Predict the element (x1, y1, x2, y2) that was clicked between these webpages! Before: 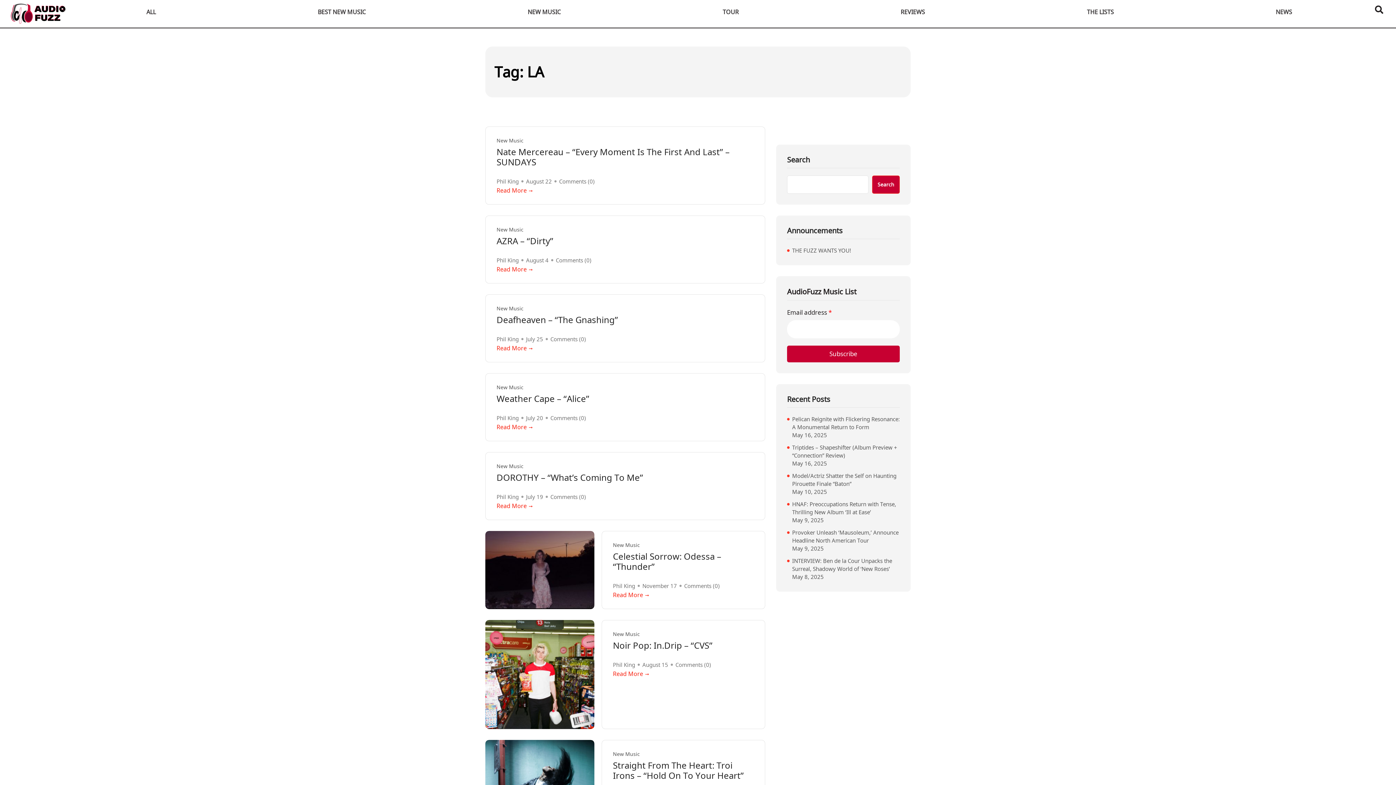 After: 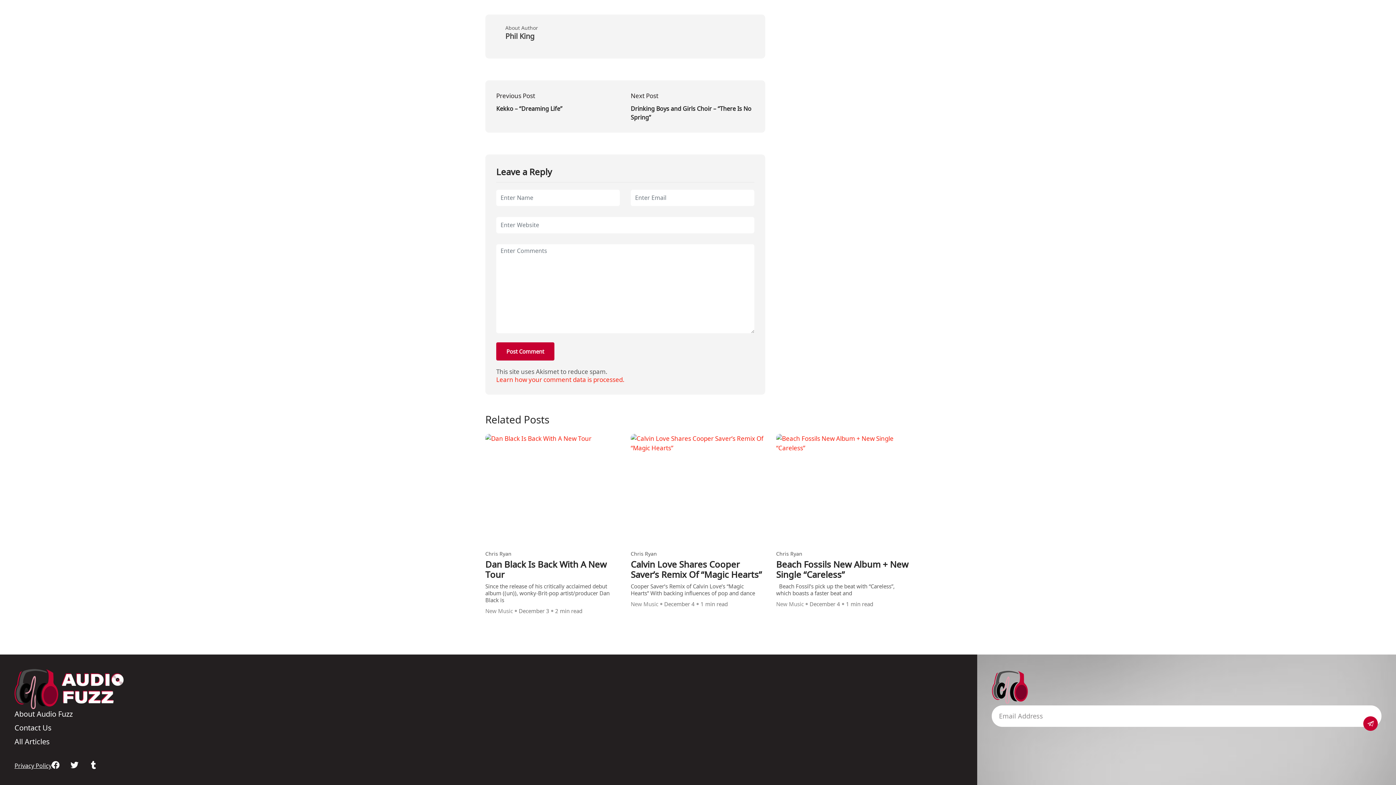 Action: bbox: (550, 415, 586, 420) label: Comments (0)